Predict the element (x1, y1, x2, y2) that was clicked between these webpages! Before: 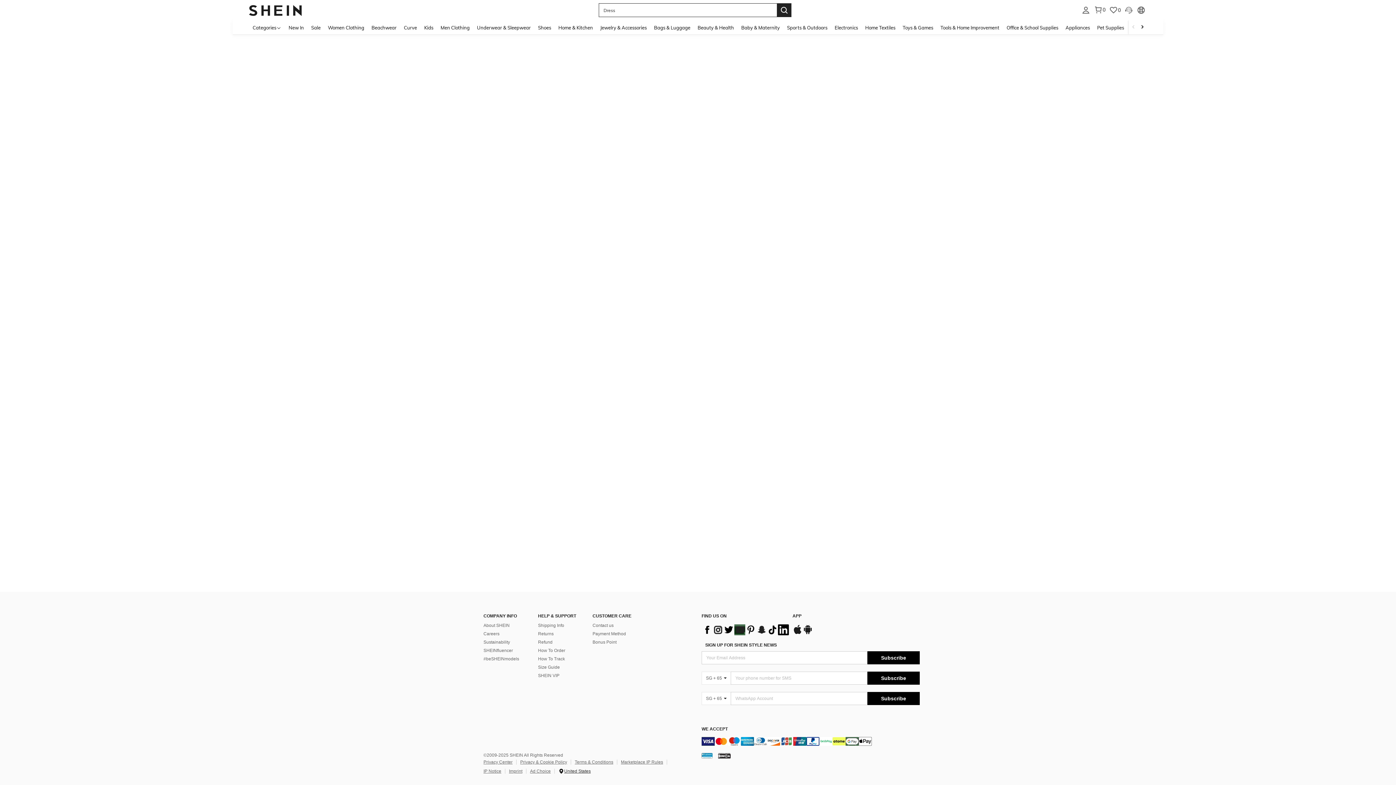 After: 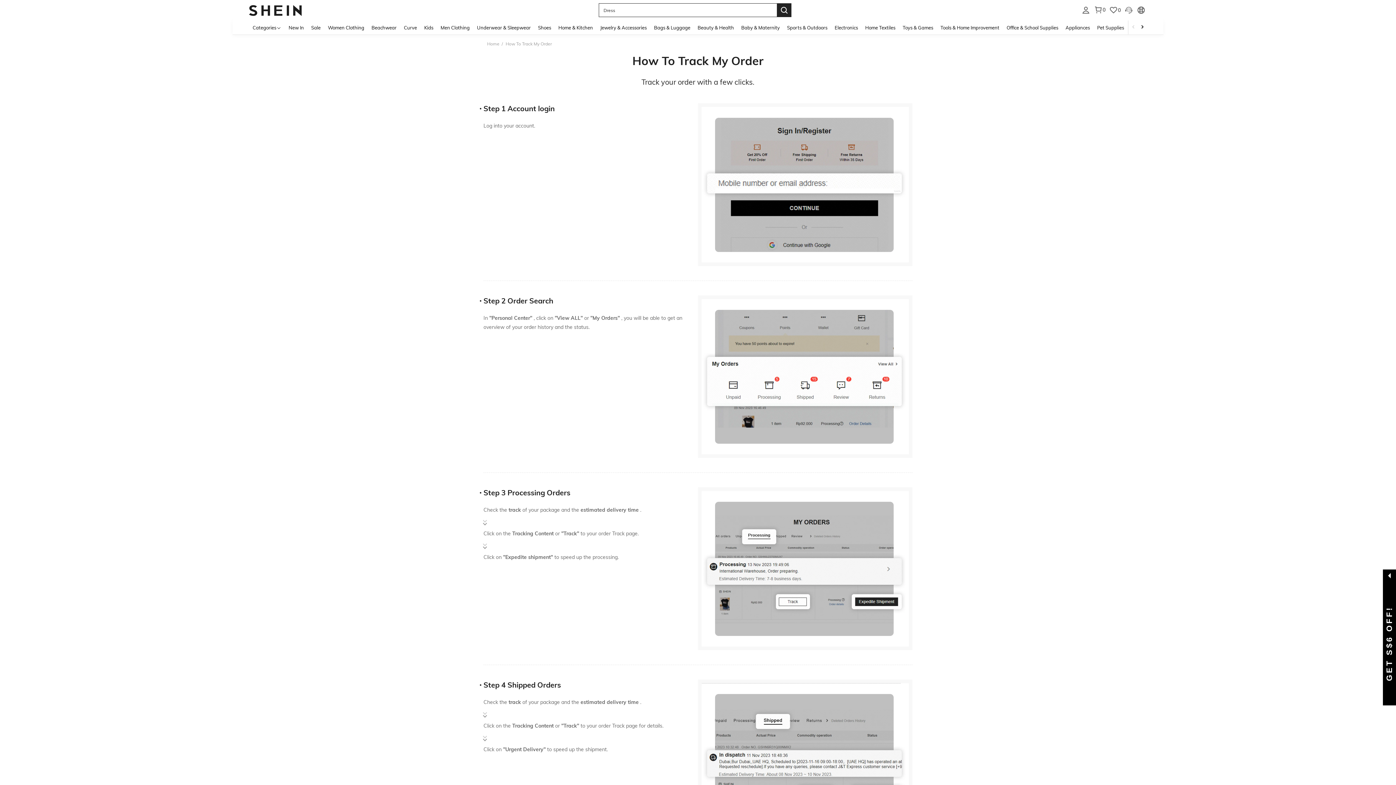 Action: label: How To Track bbox: (538, 683, 565, 688)